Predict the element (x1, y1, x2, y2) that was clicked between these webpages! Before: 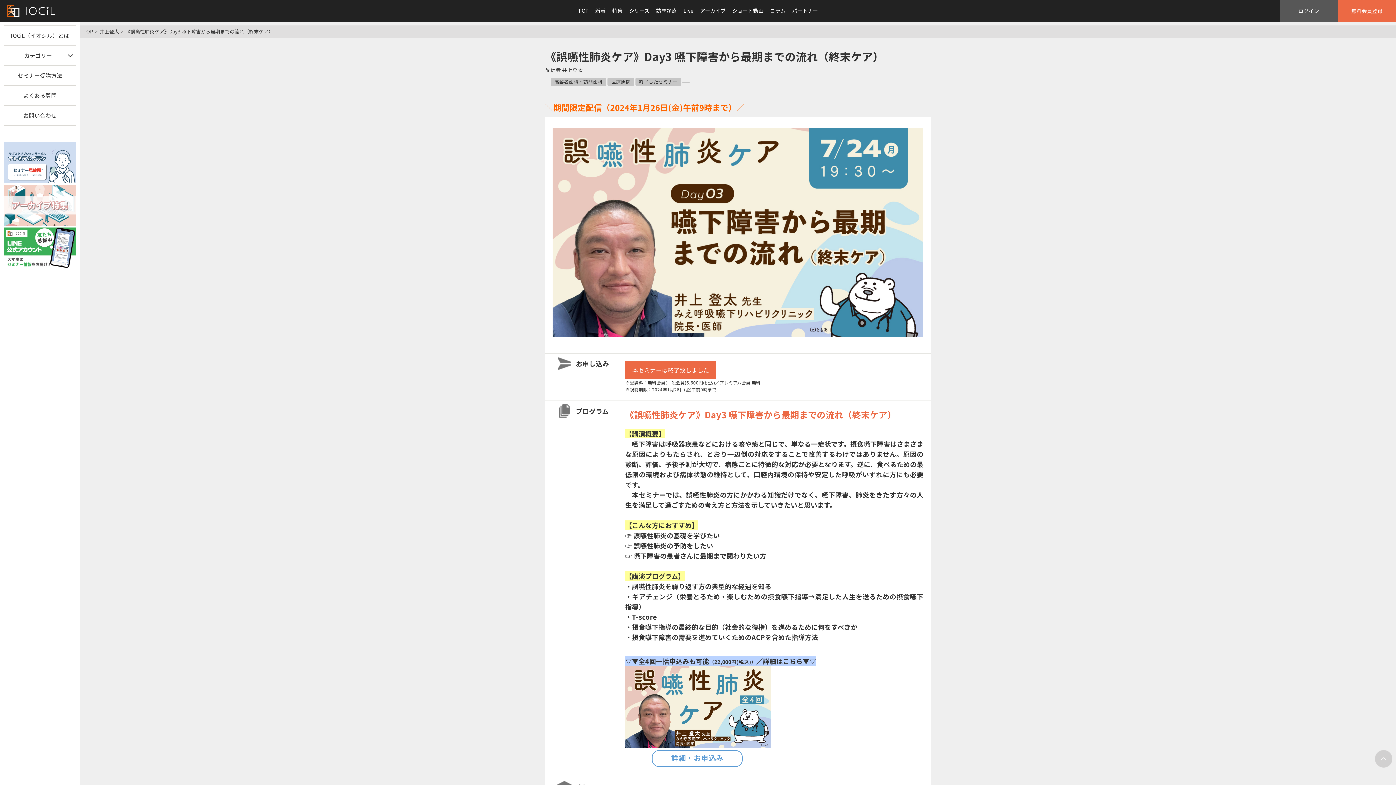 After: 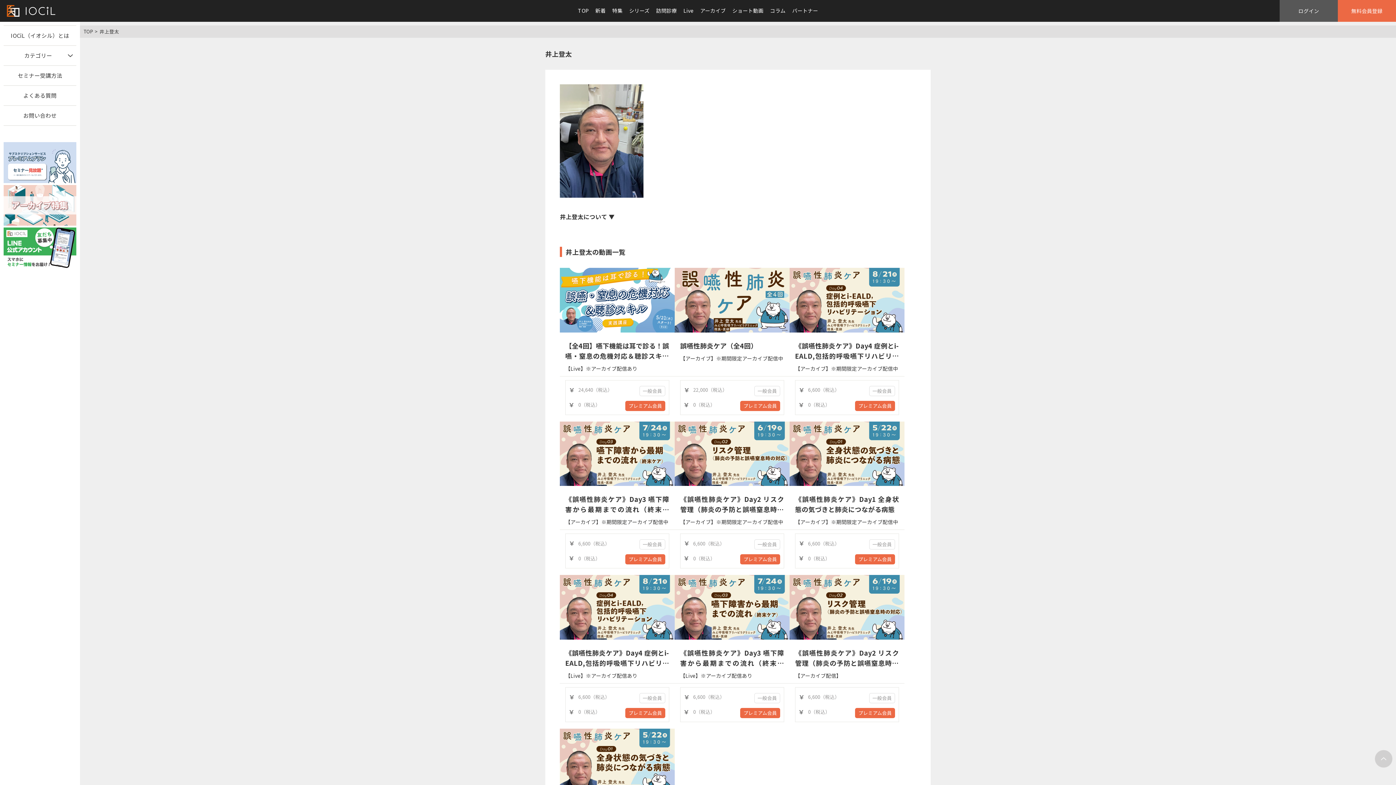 Action: bbox: (99, 28, 119, 34) label: 井上登太